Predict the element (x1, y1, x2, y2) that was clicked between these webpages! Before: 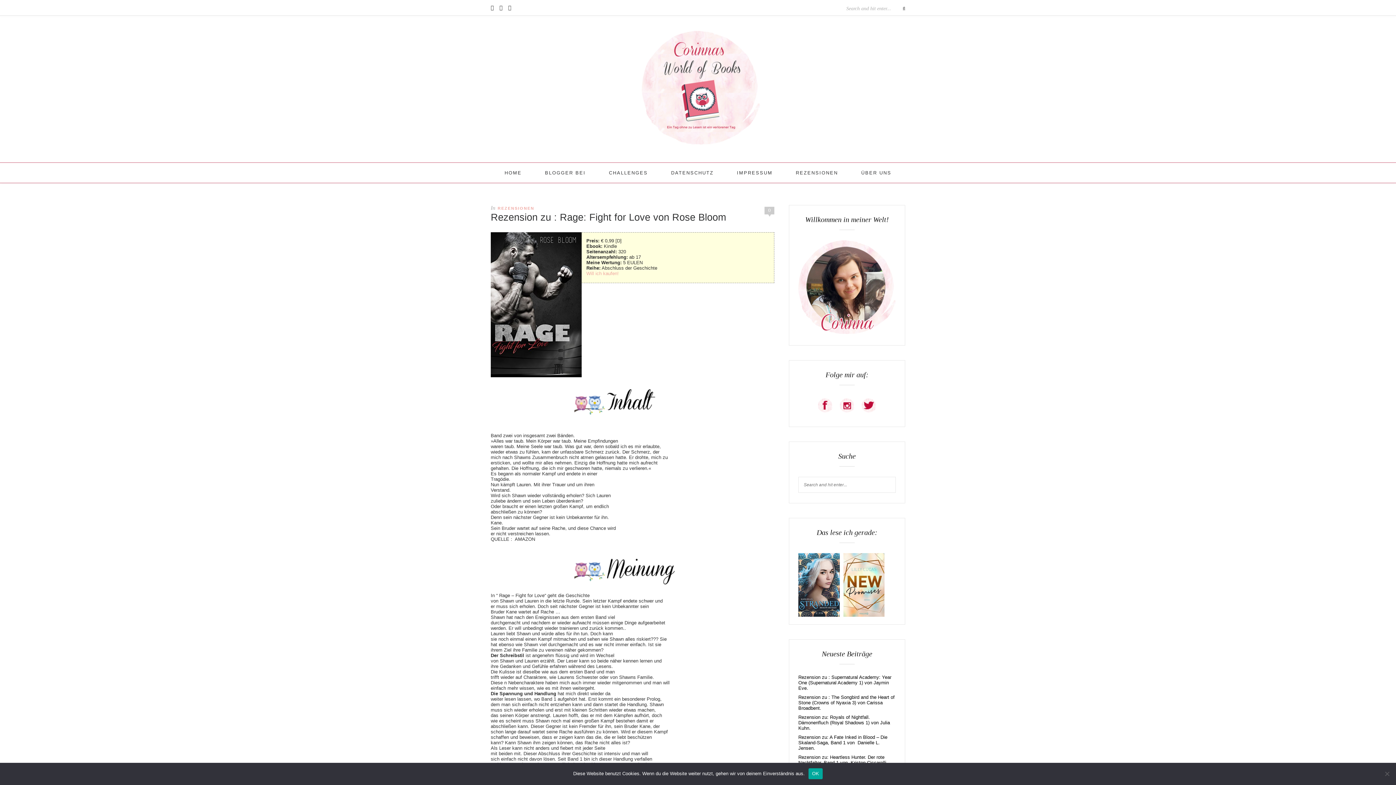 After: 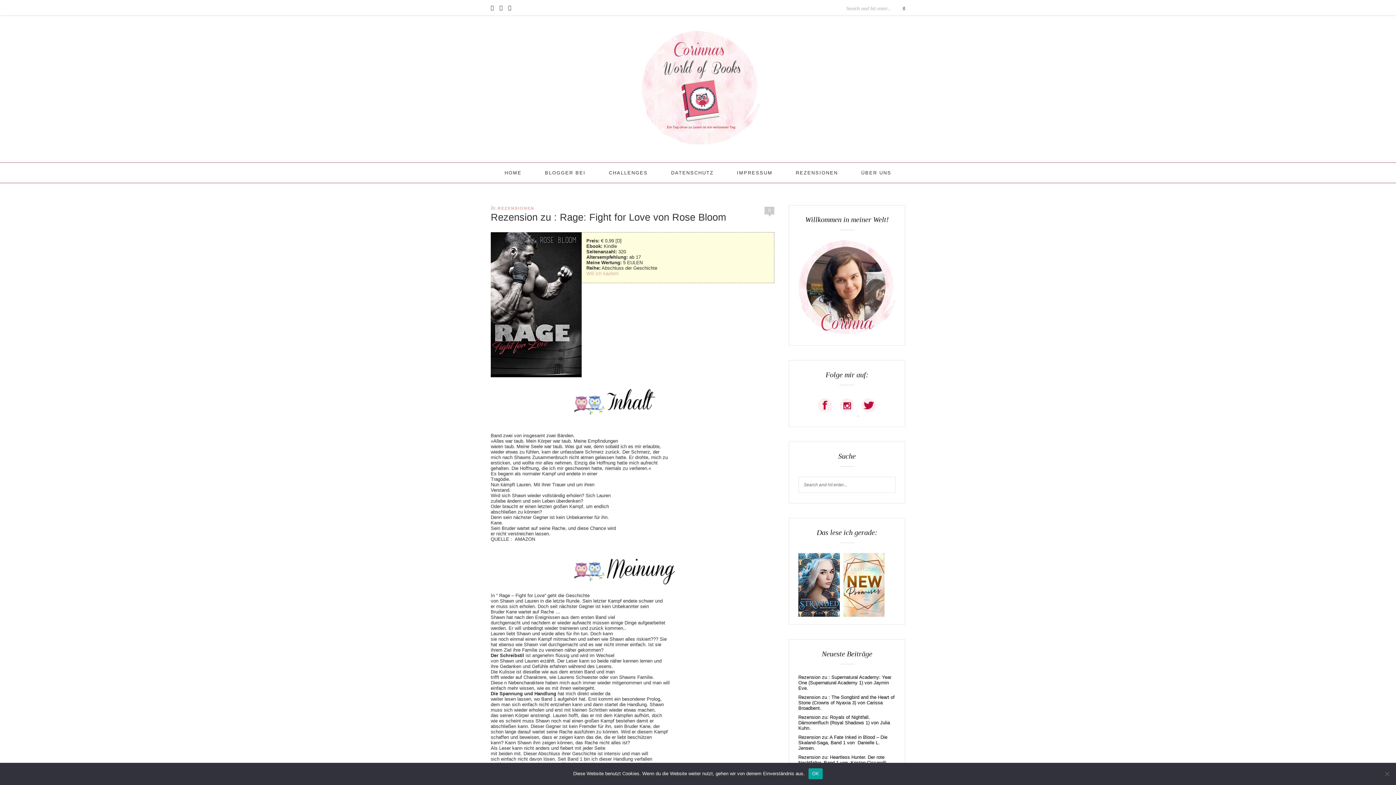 Action: label:   bbox: (837, 411, 858, 416)